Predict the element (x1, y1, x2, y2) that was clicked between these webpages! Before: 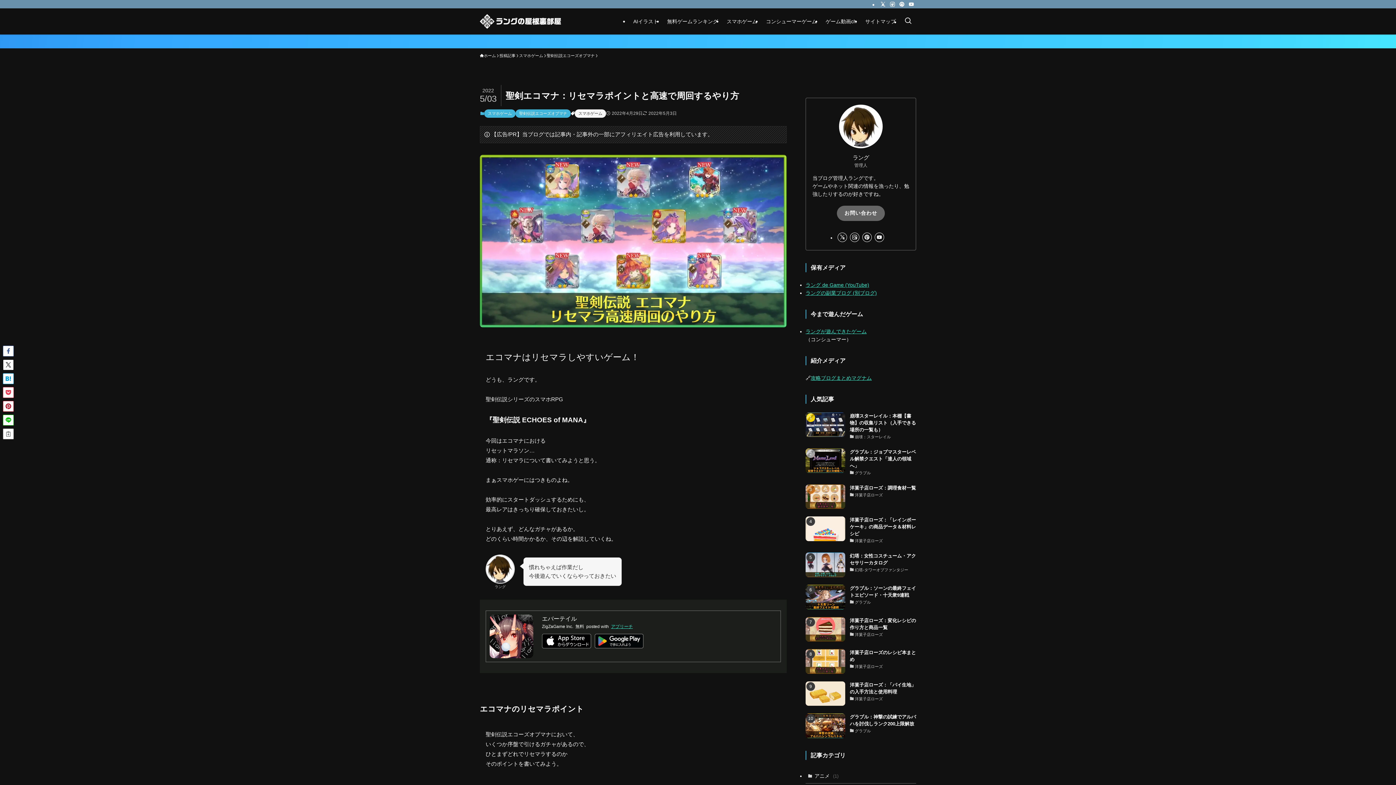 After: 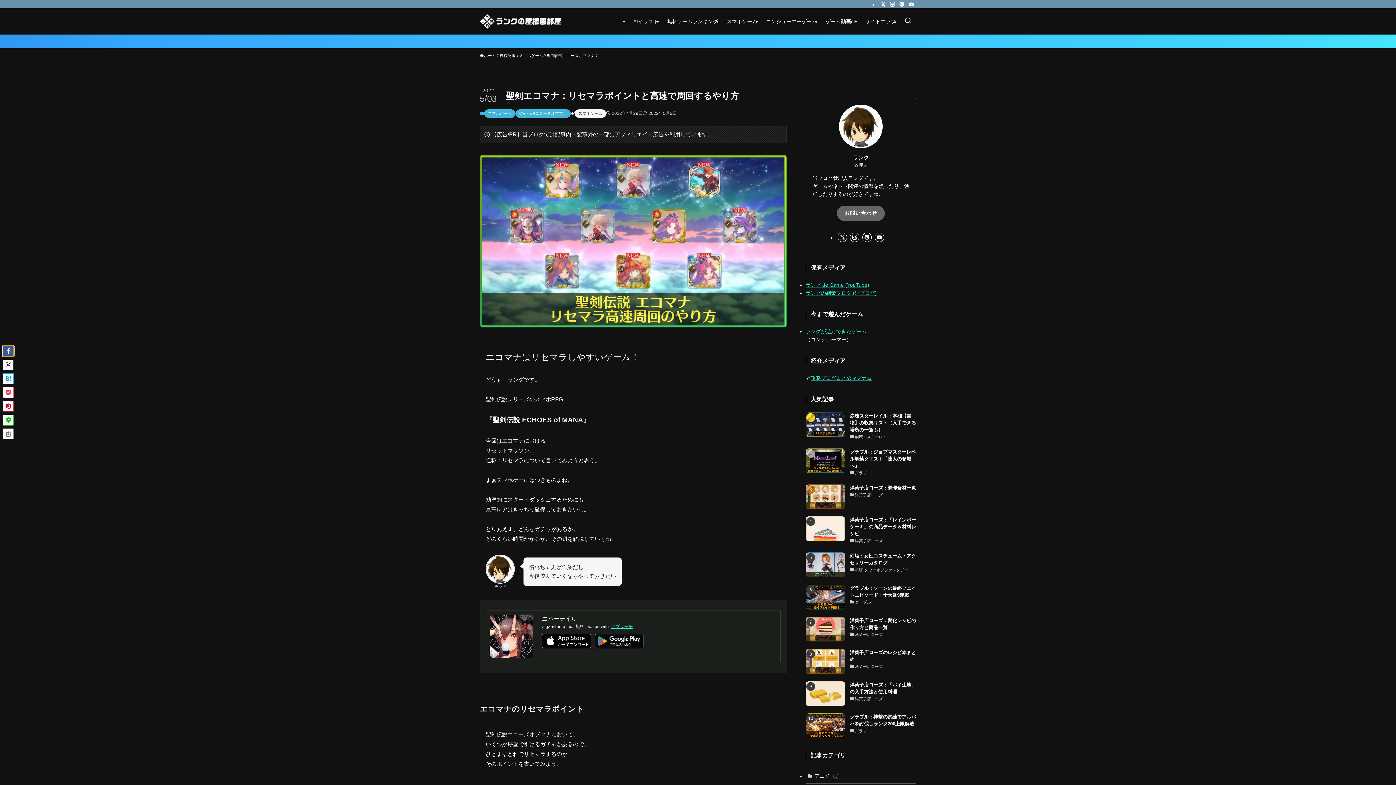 Action: bbox: (2, 345, 13, 356)